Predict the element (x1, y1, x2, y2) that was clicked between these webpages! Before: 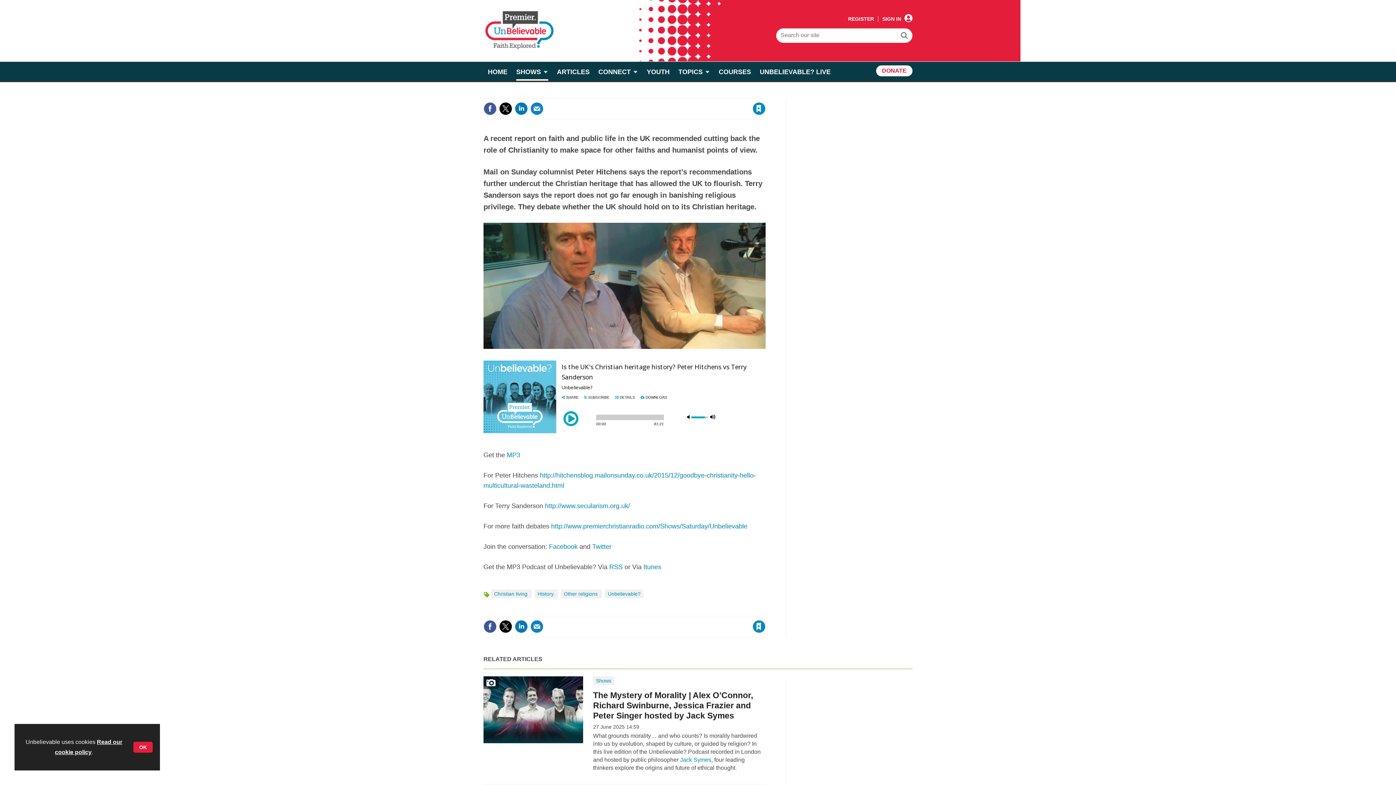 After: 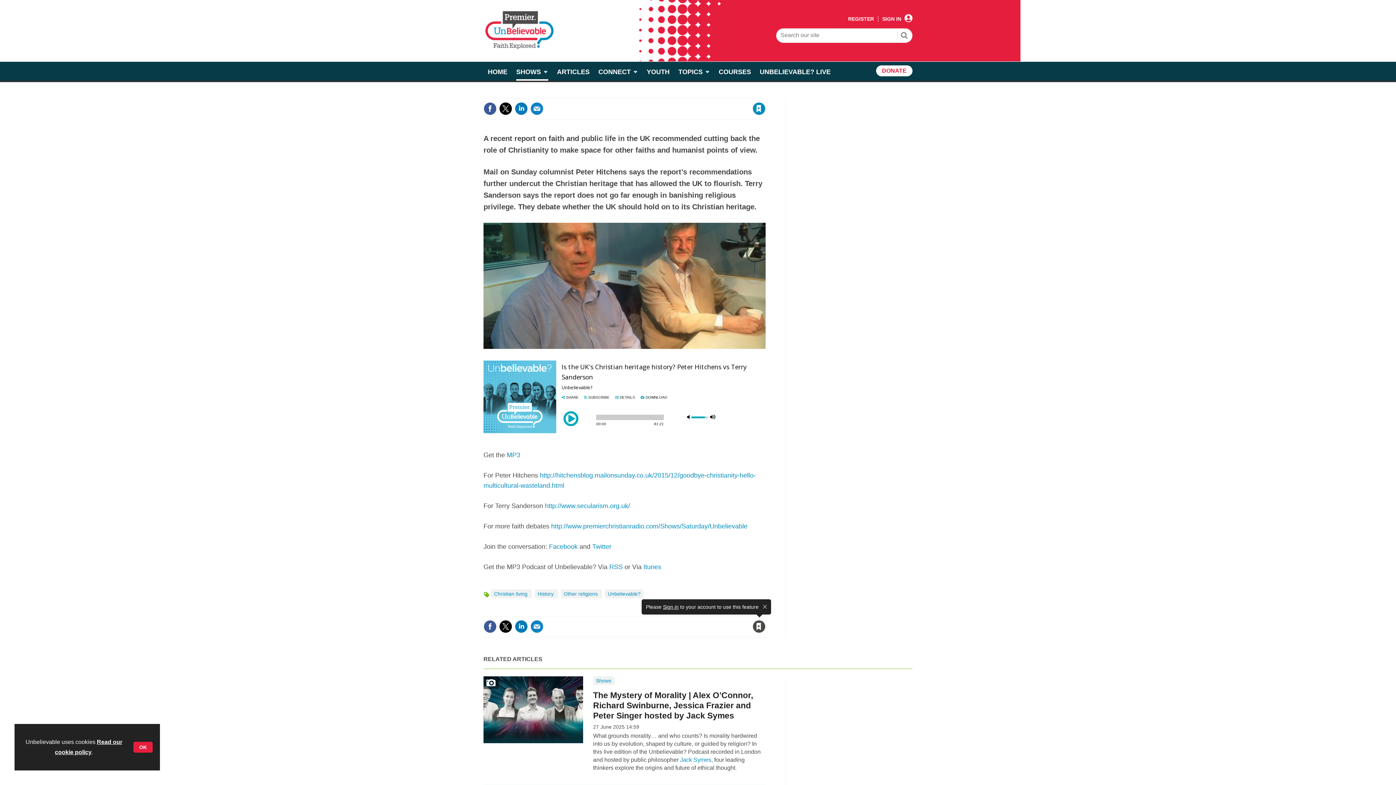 Action: label: Save article bbox: (752, 620, 765, 633)